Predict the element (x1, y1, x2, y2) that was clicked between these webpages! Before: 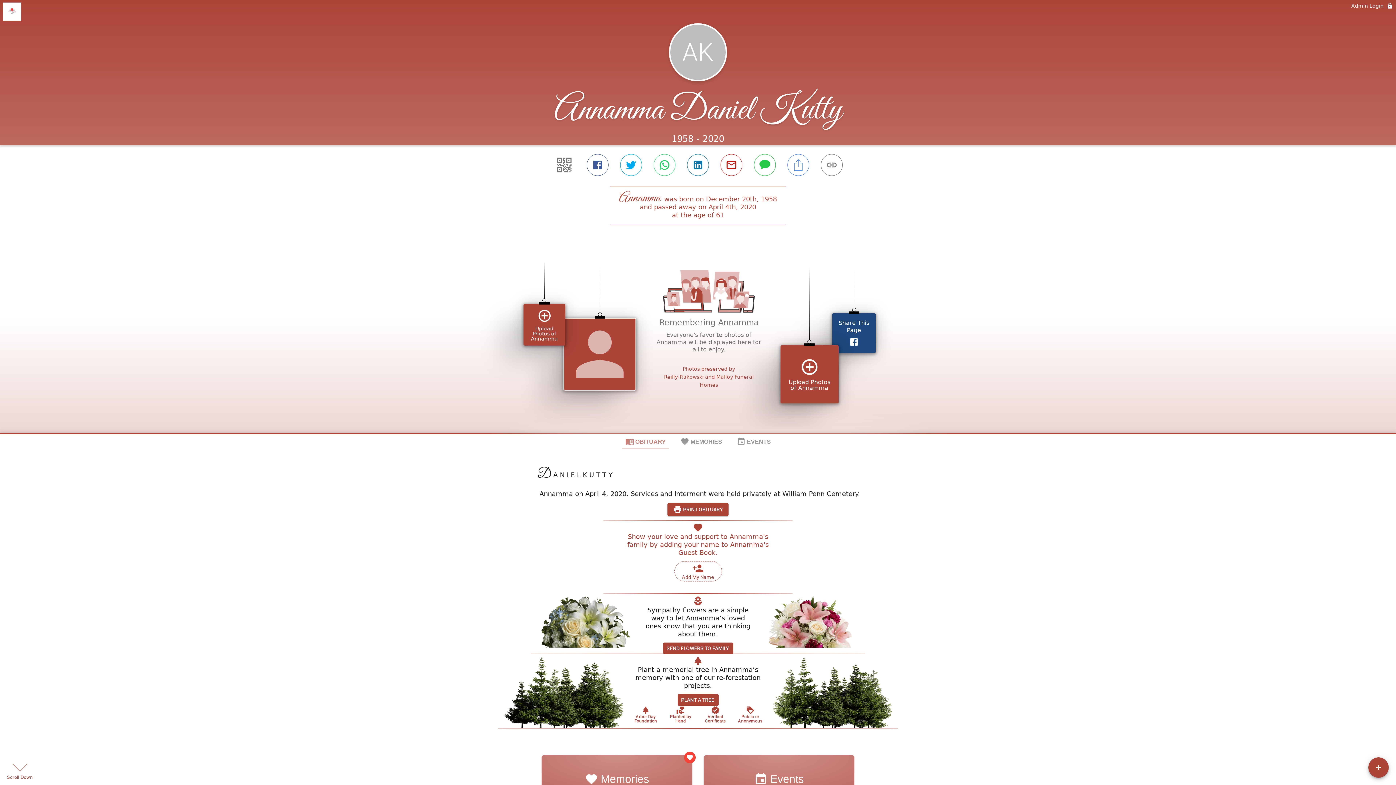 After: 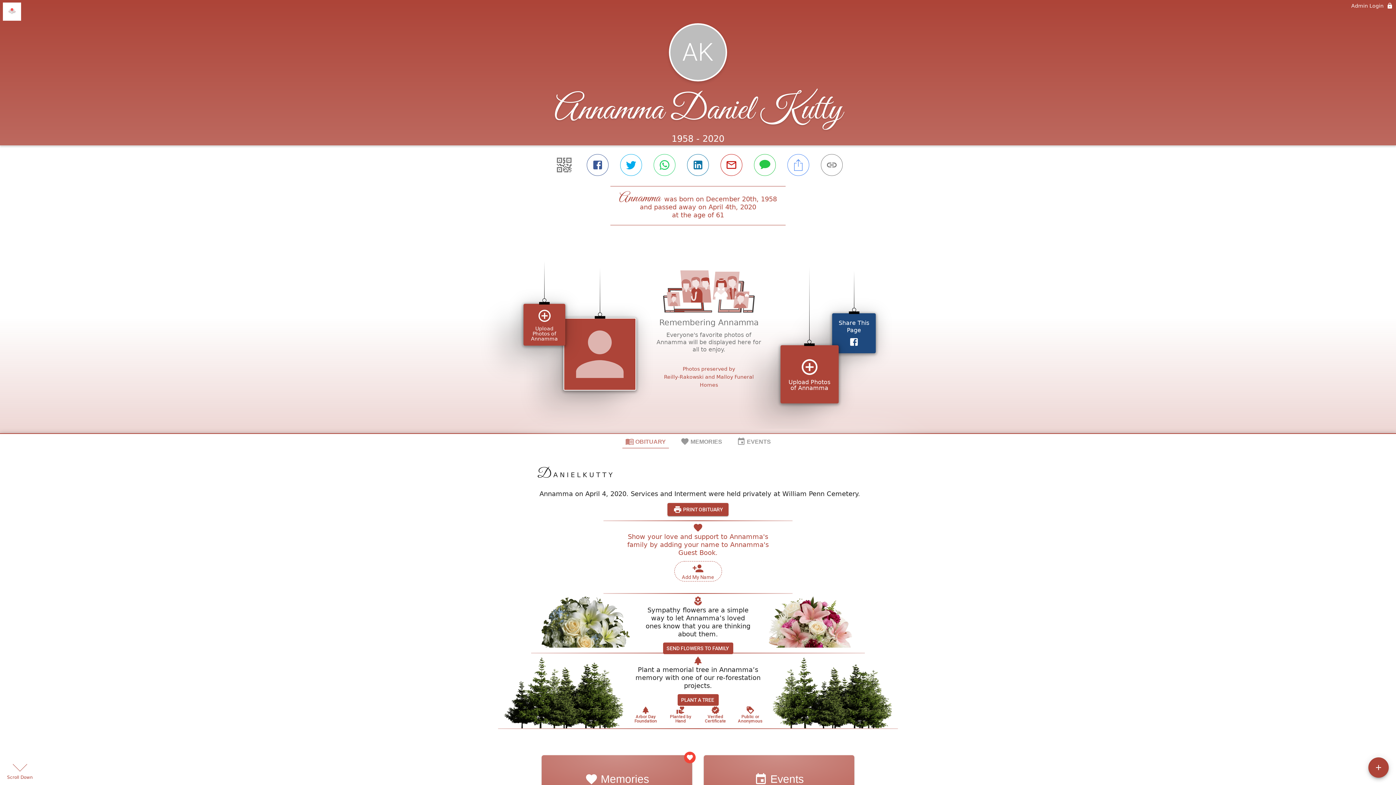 Action: label: Planted by Hand bbox: (667, 564, 694, 581)